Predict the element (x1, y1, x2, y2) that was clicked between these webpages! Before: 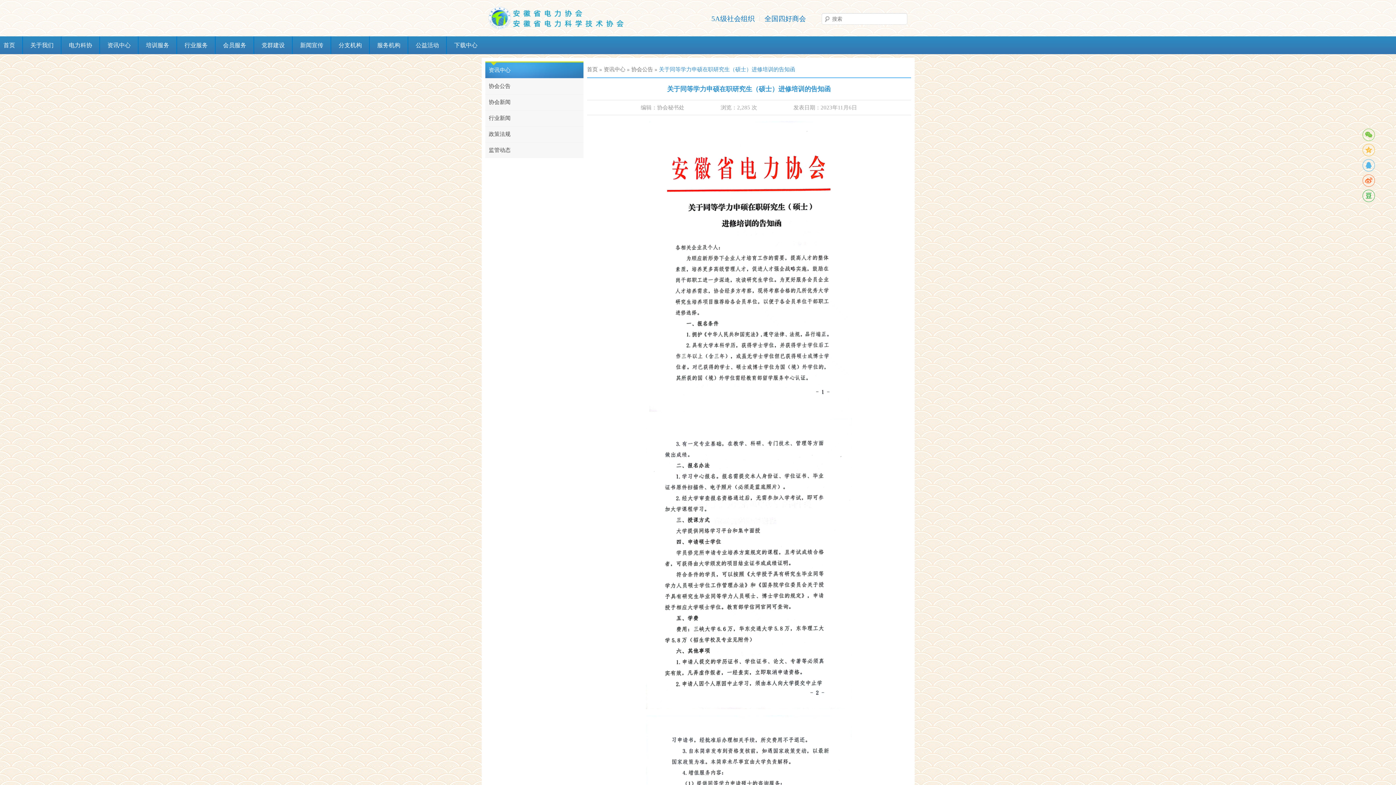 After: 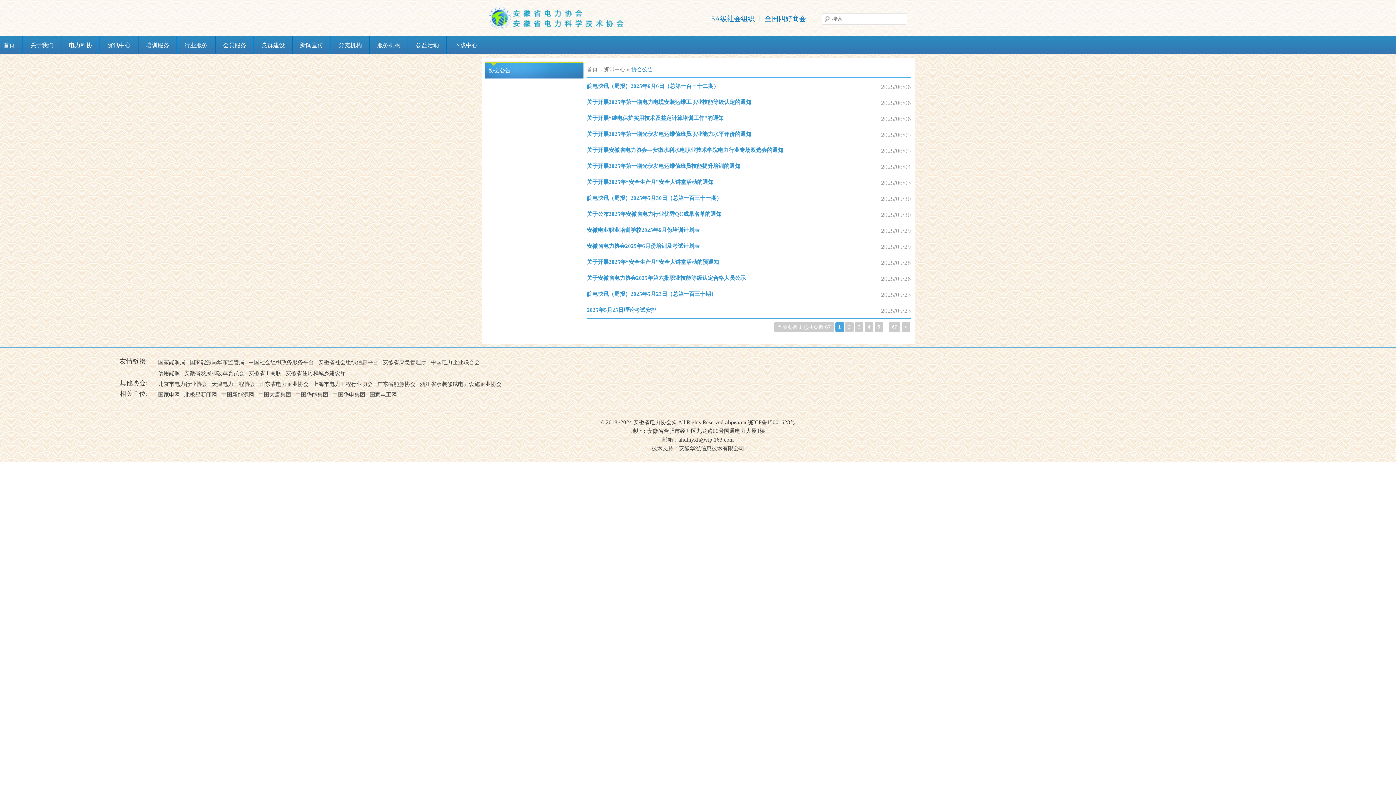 Action: bbox: (631, 66, 653, 72) label: 协会公告